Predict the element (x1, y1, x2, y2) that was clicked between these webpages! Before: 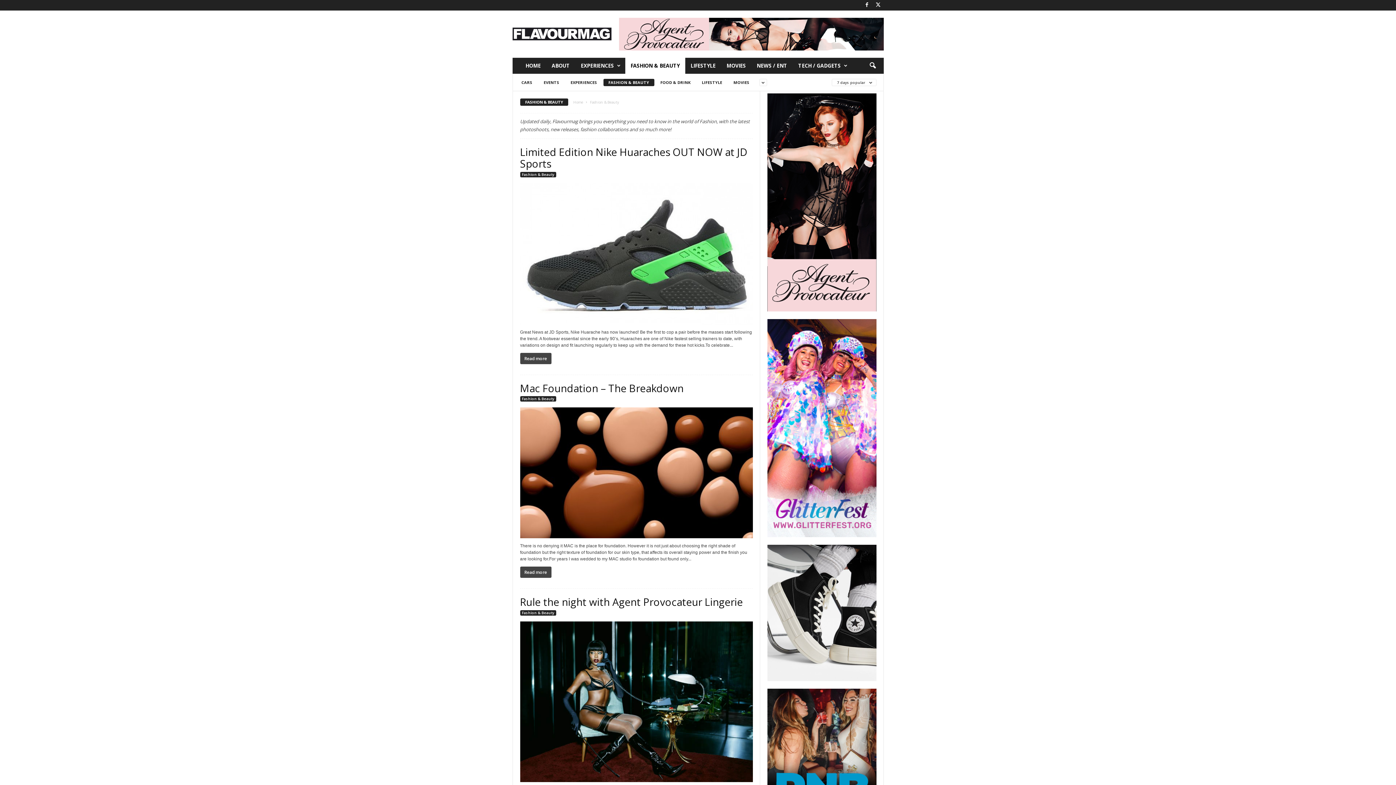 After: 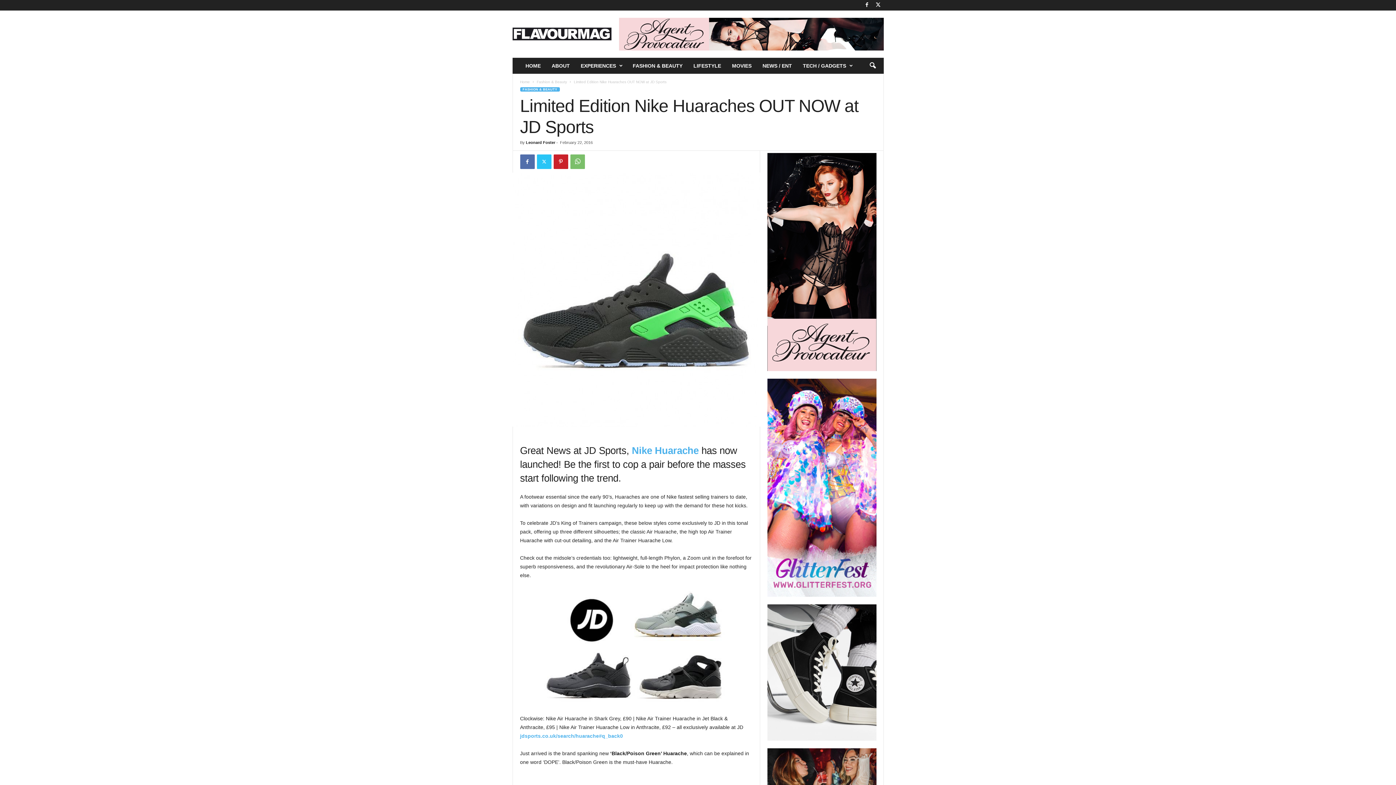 Action: bbox: (520, 145, 747, 170) label: Limited Edition Nike Huaraches OUT NOW at JD Sports